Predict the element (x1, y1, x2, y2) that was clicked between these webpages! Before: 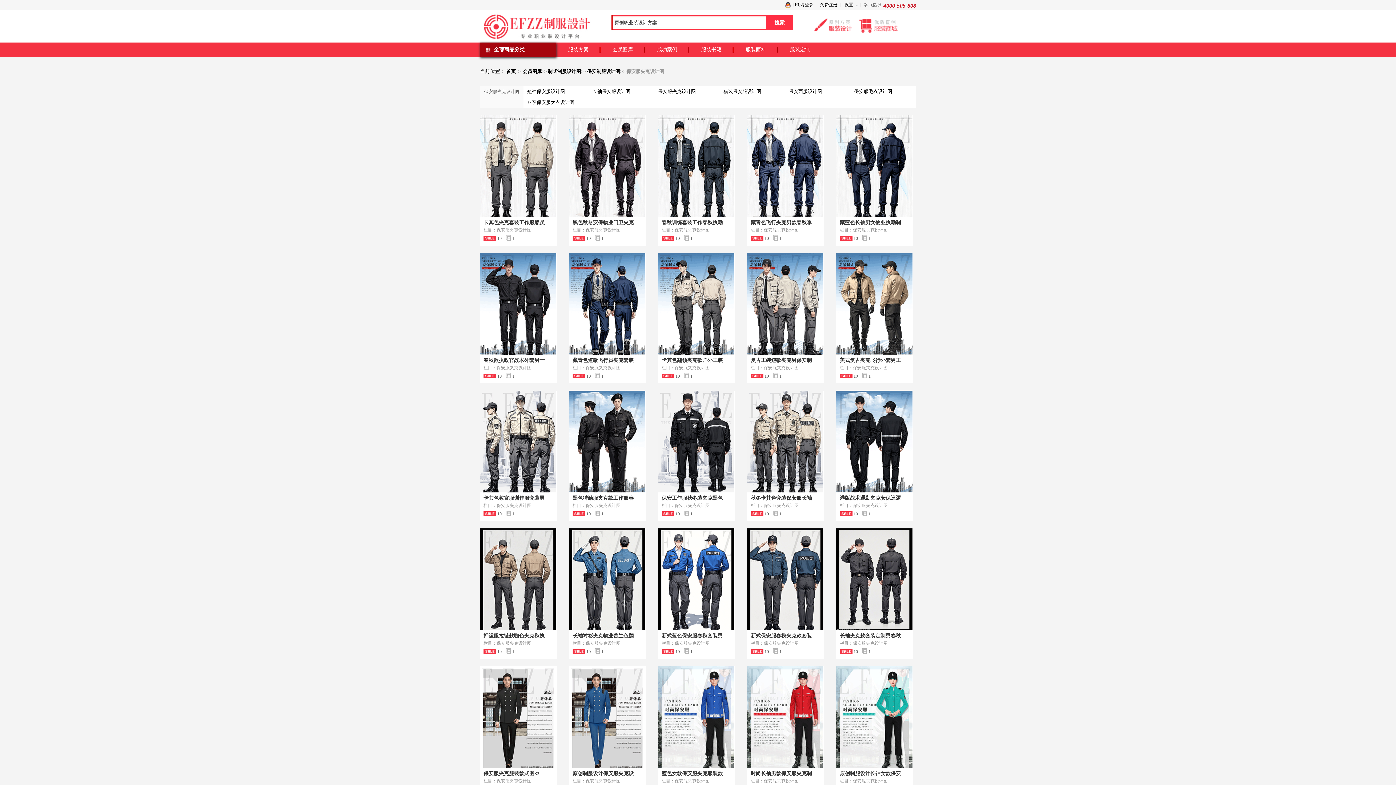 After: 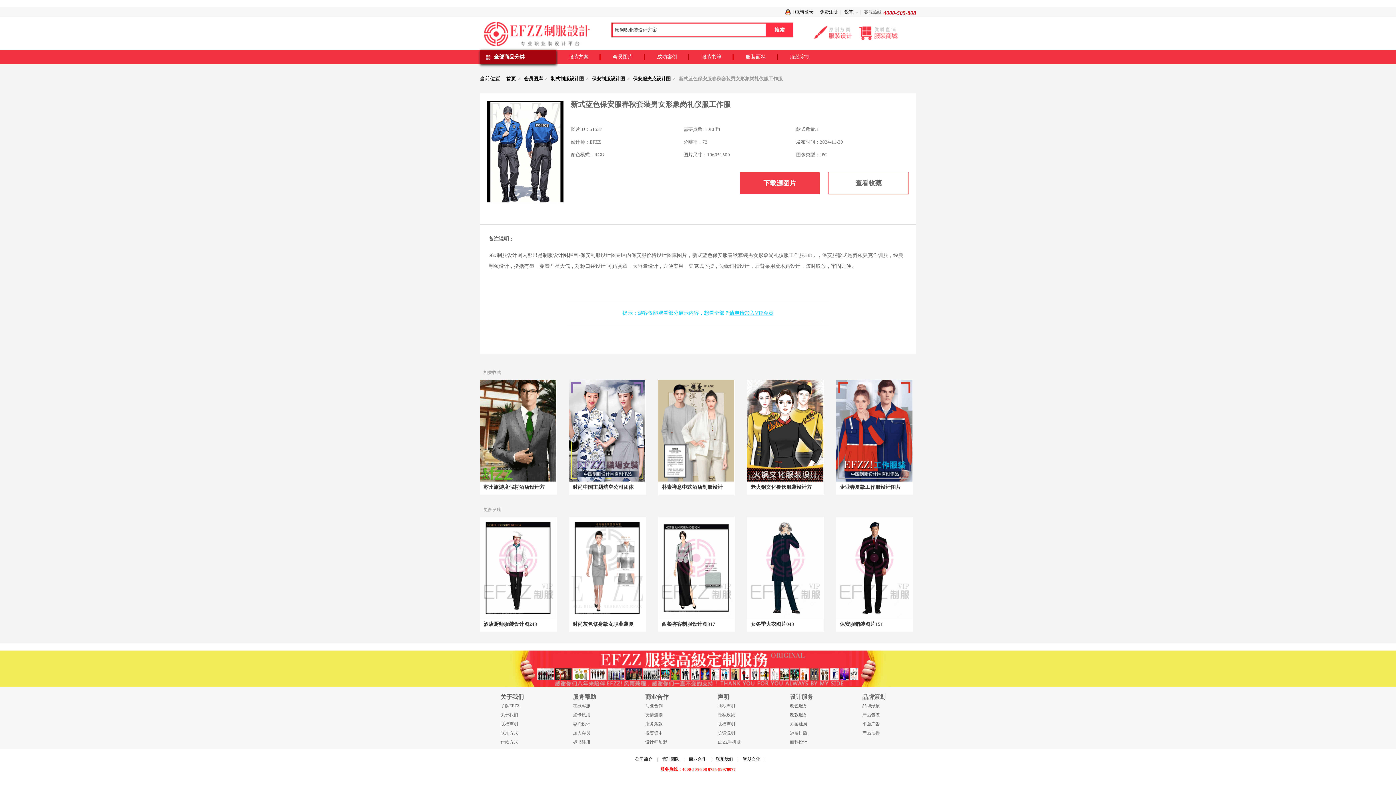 Action: bbox: (661, 633, 722, 638) label: 新式蓝色保安服春秋套装男